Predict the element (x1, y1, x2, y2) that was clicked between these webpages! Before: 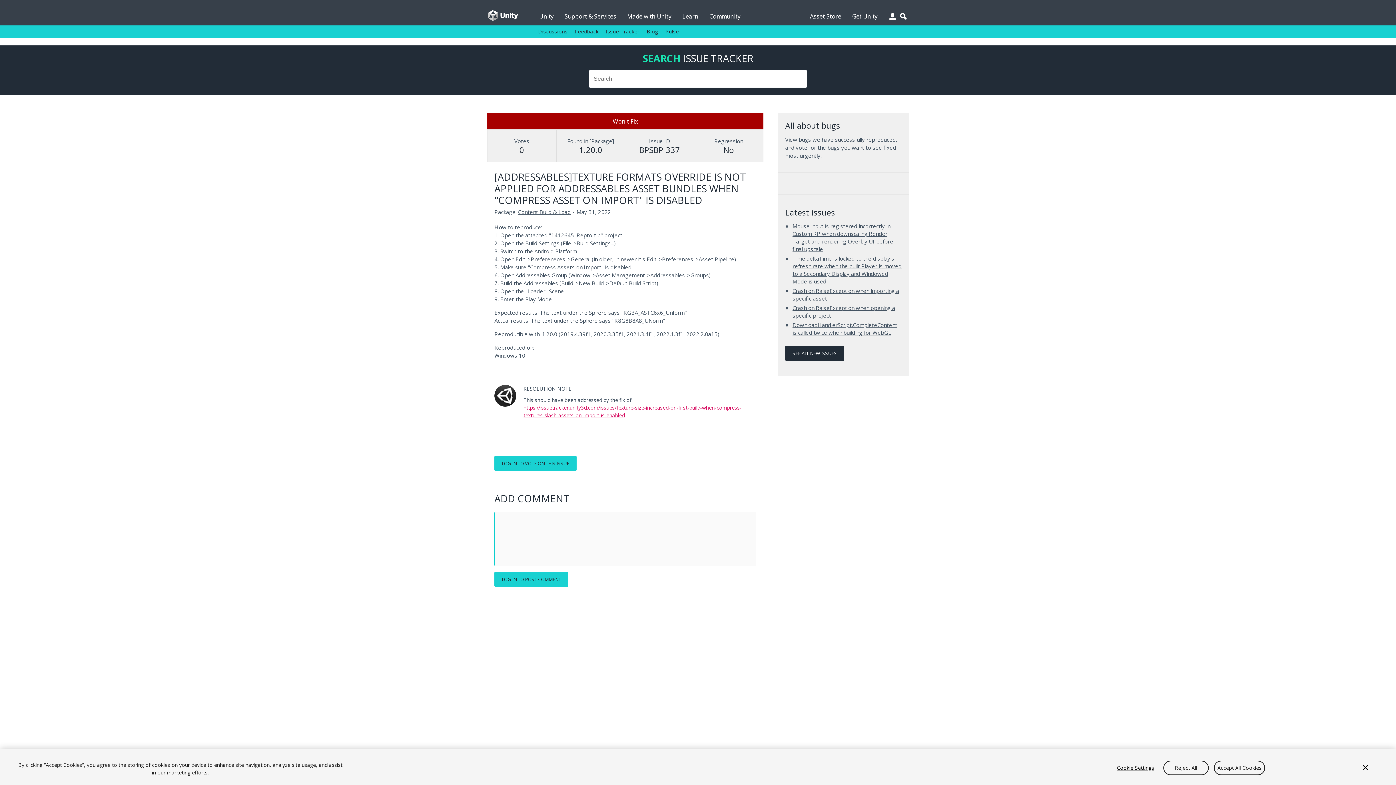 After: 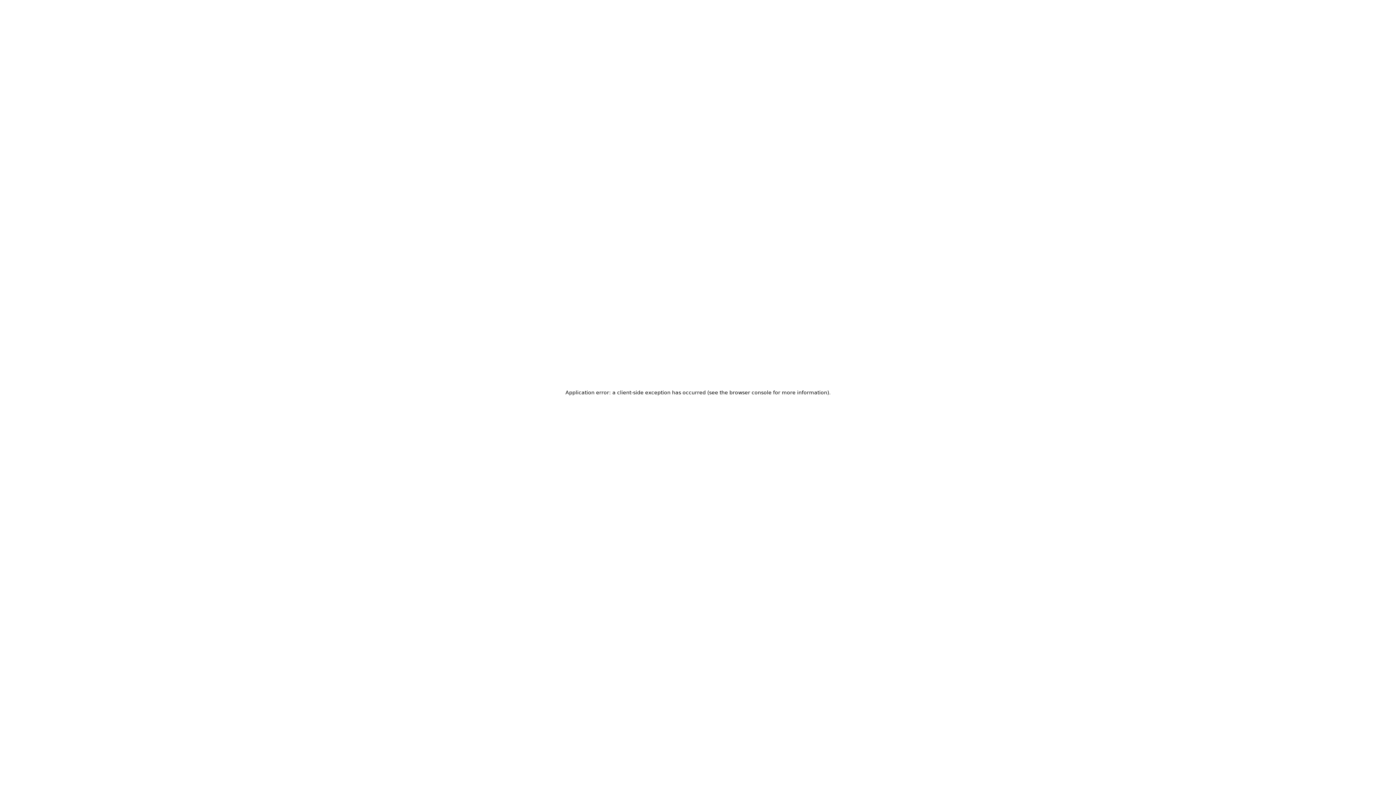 Action: bbox: (852, 0, 877, 25) label: Get Unity